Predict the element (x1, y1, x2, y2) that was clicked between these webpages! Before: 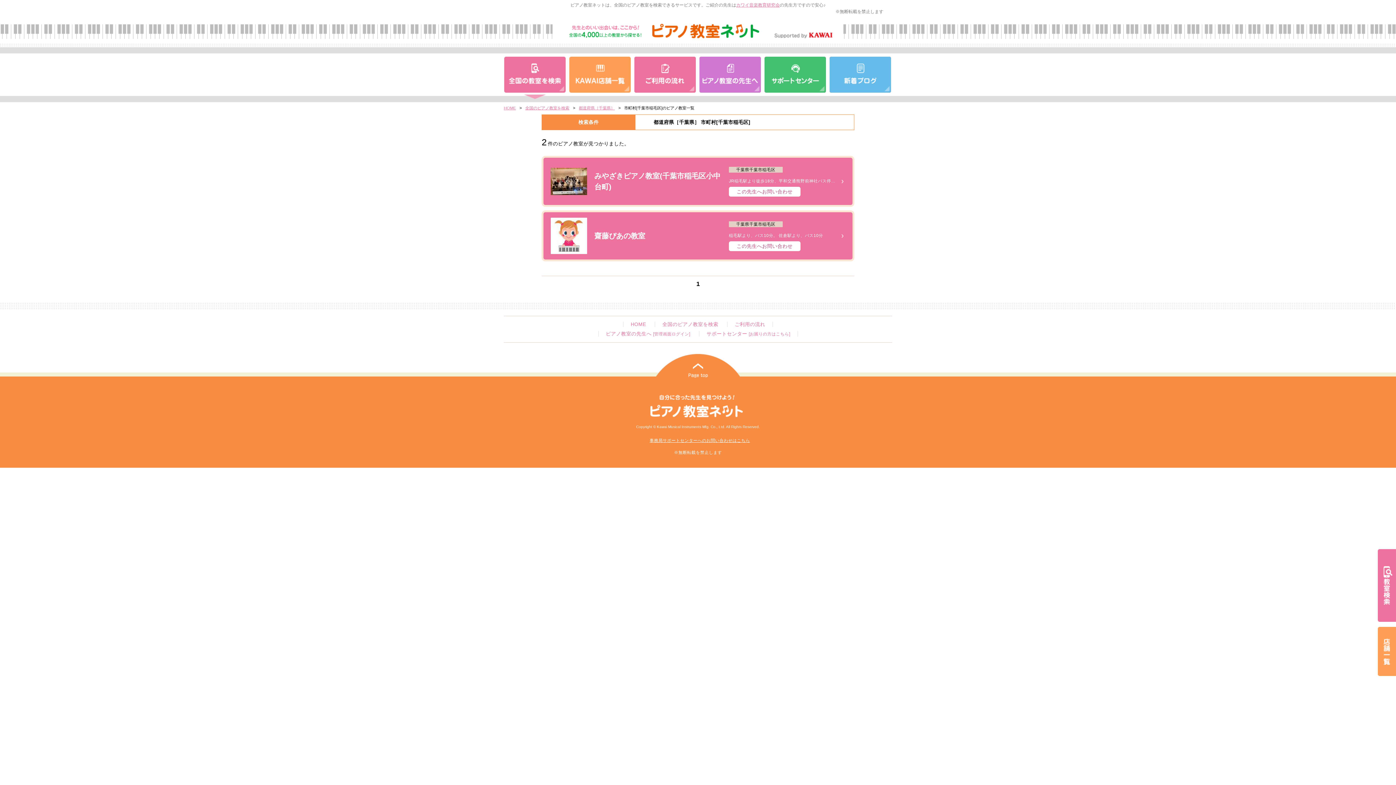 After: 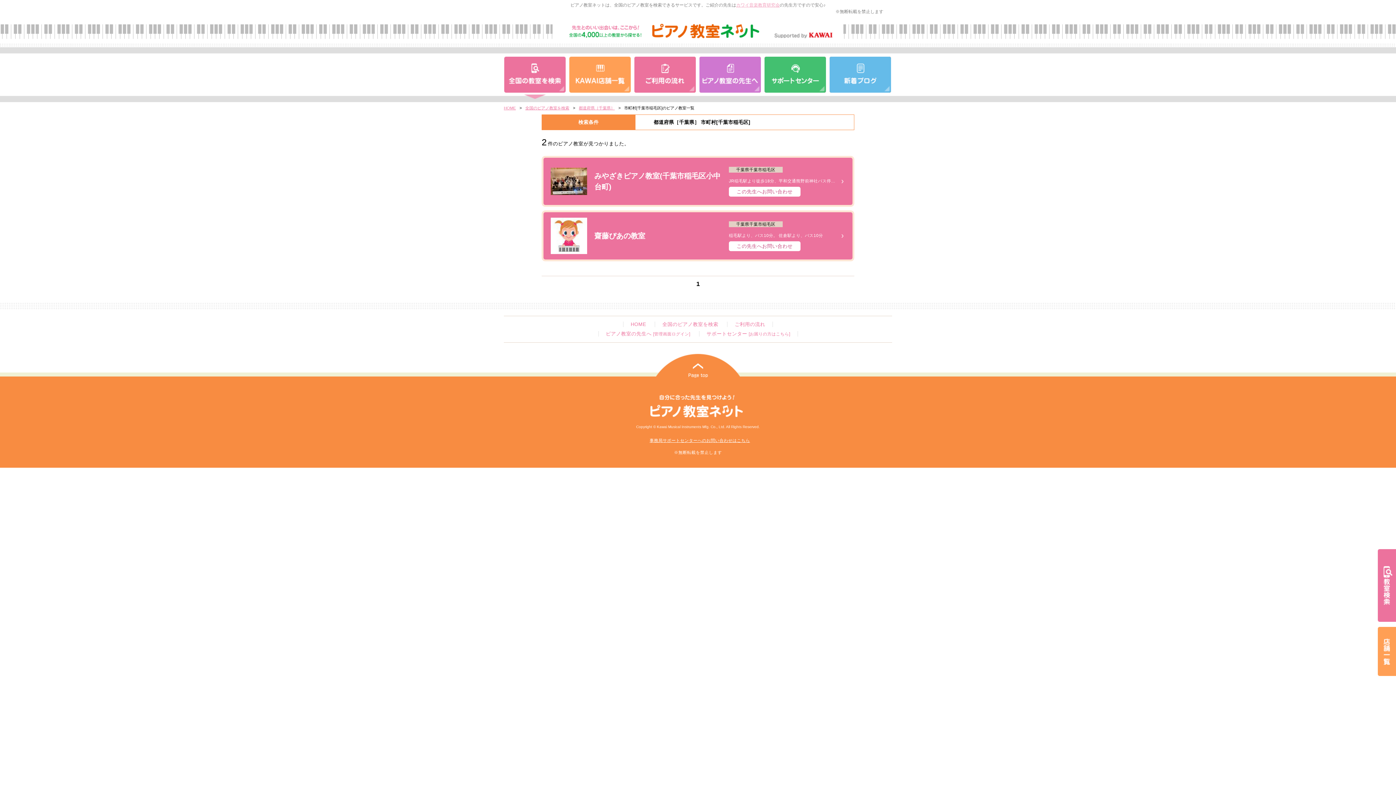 Action: label: カワイ音楽教育研究会 bbox: (736, 2, 780, 7)